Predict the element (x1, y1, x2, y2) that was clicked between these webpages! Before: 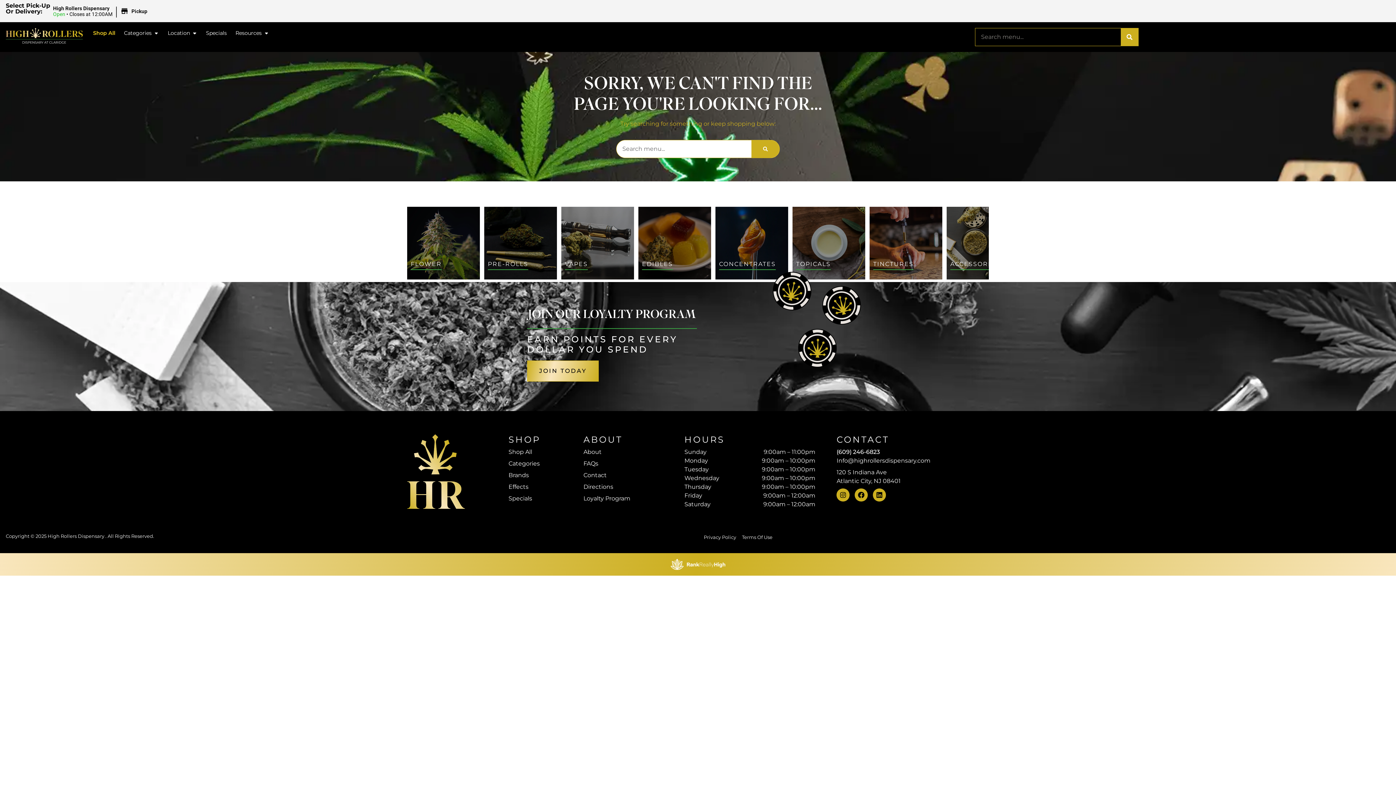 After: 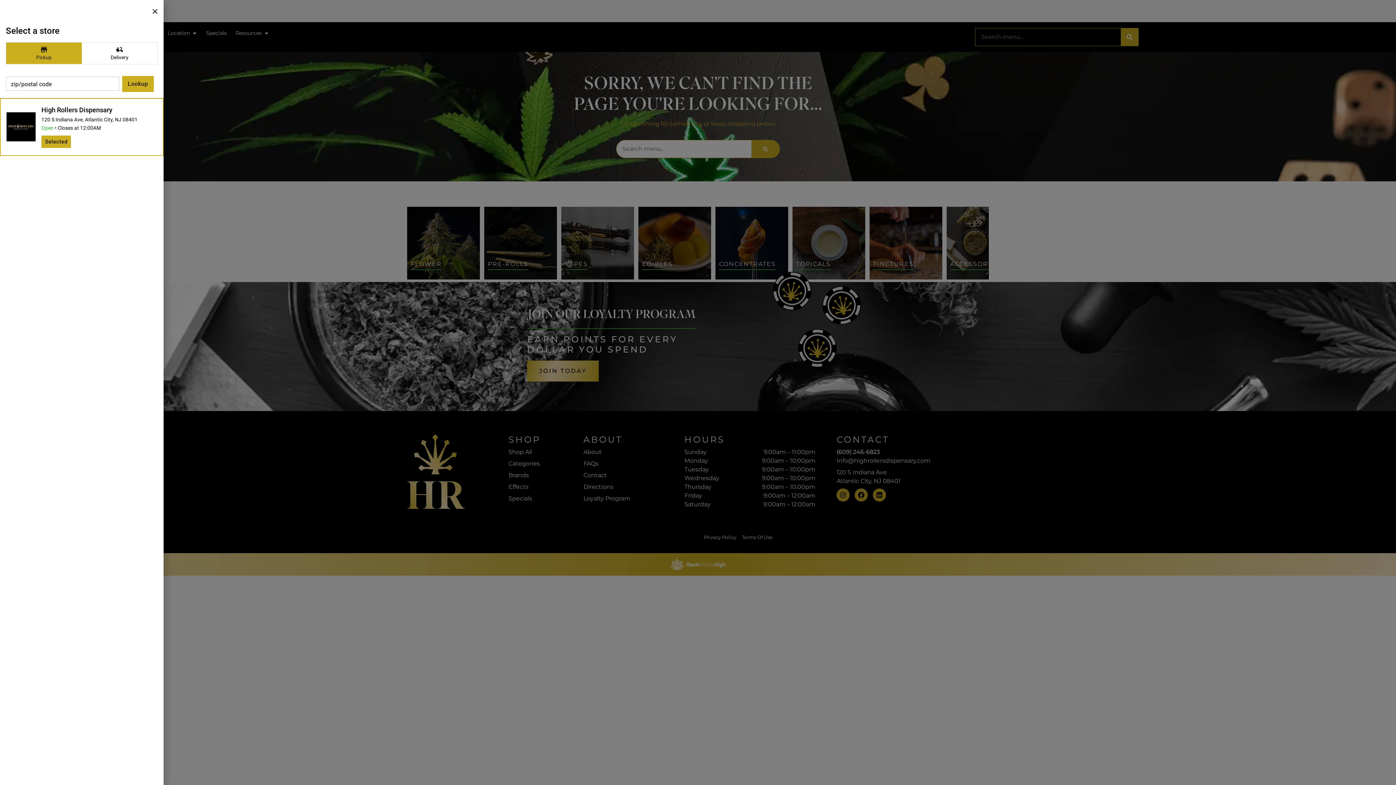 Action: label: Select store: High Rollers Dispensary  bbox: (53, 2, 149, 19)